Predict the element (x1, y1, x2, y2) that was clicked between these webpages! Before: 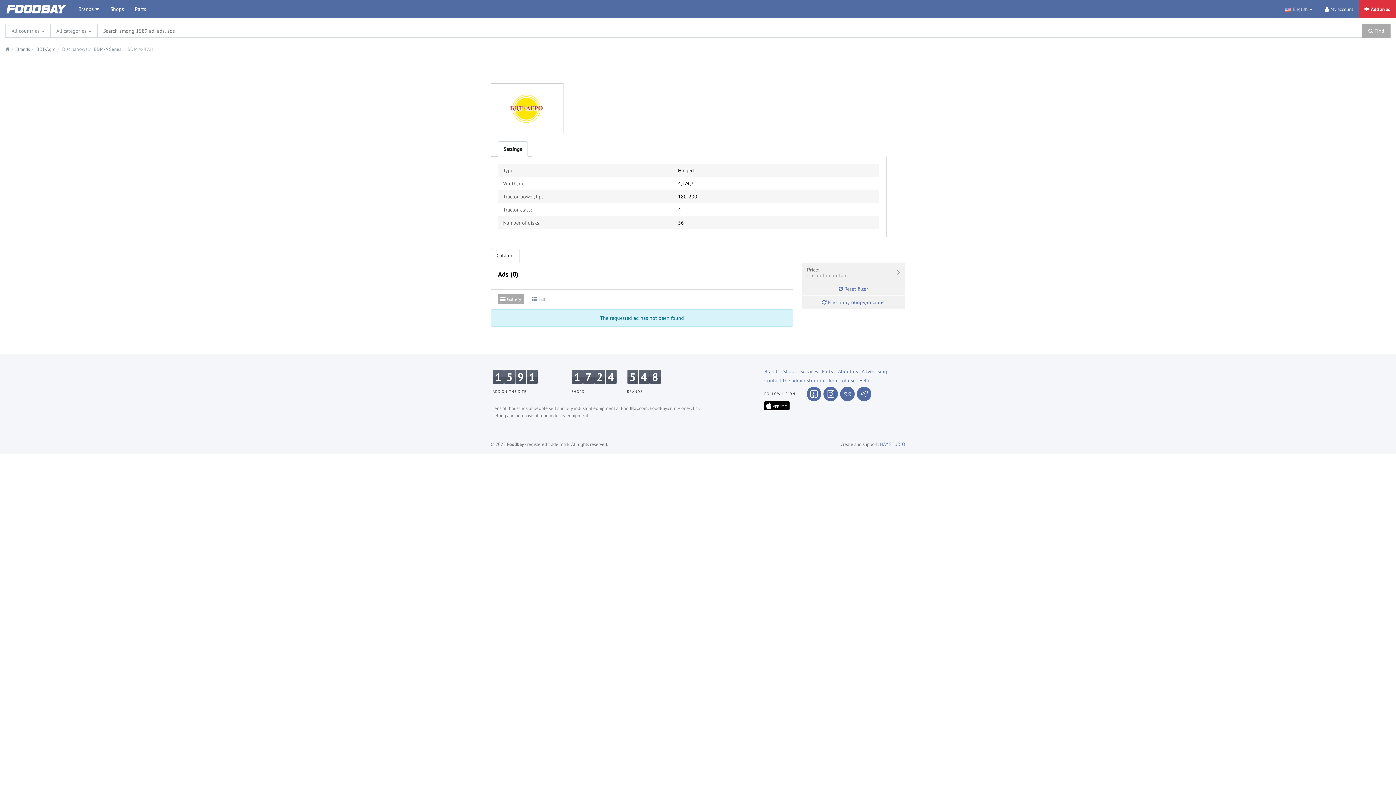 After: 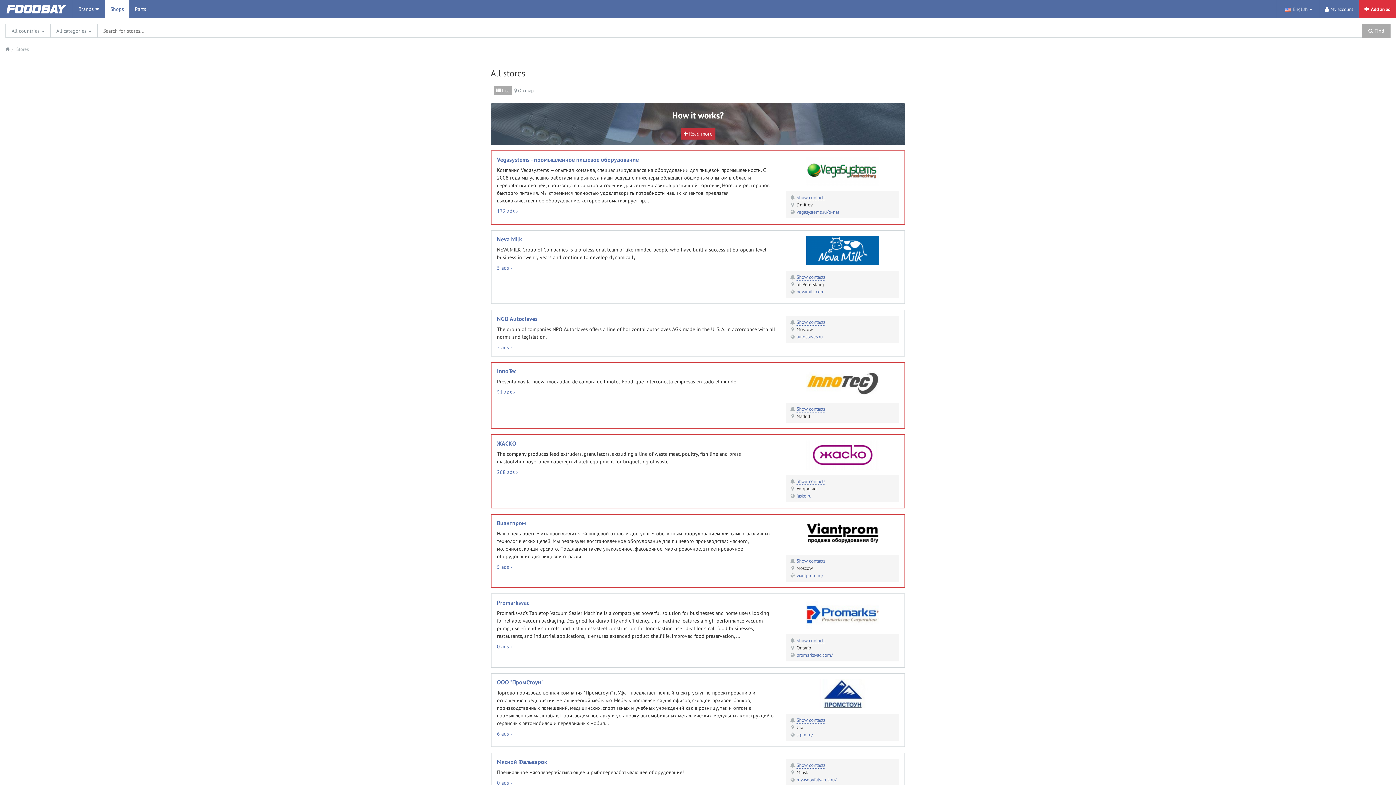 Action: bbox: (783, 368, 796, 375) label: Shops